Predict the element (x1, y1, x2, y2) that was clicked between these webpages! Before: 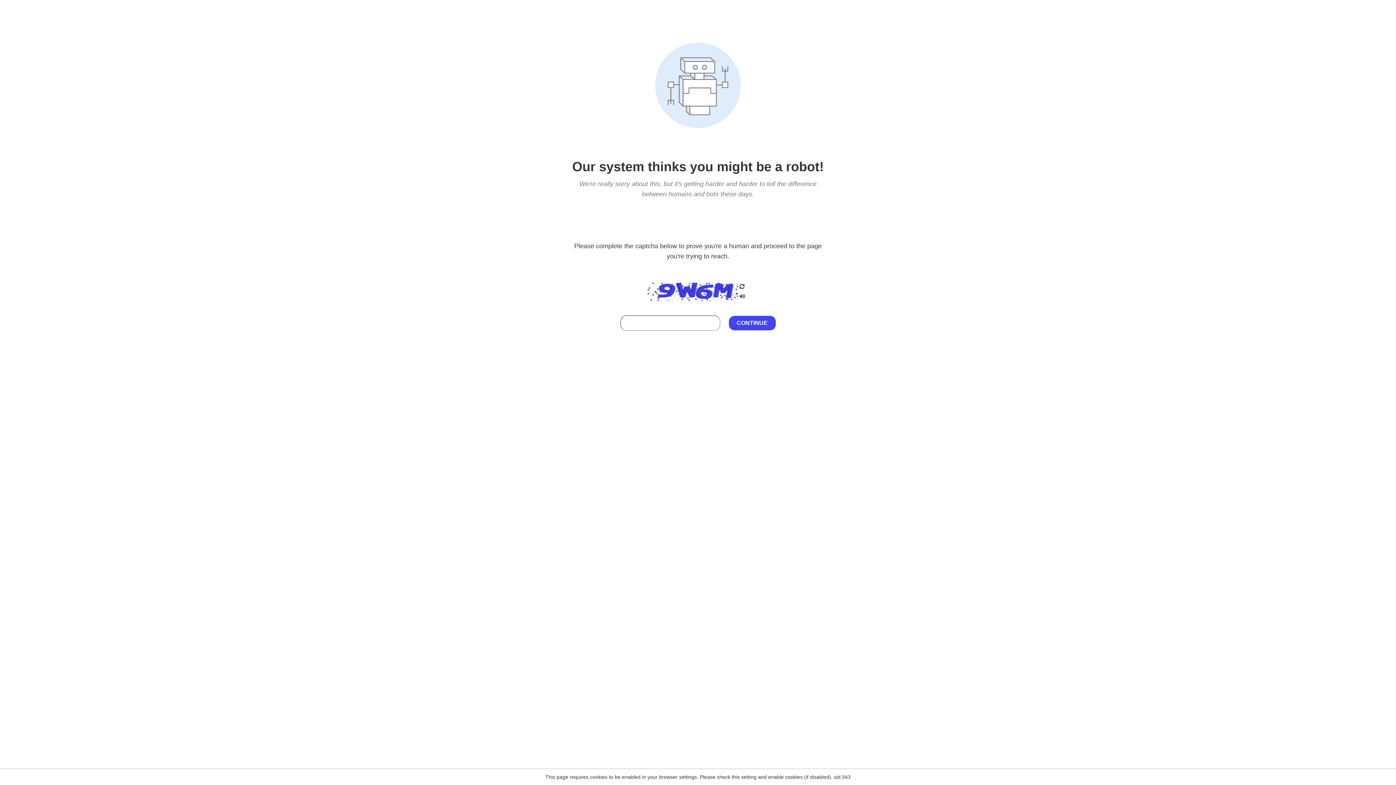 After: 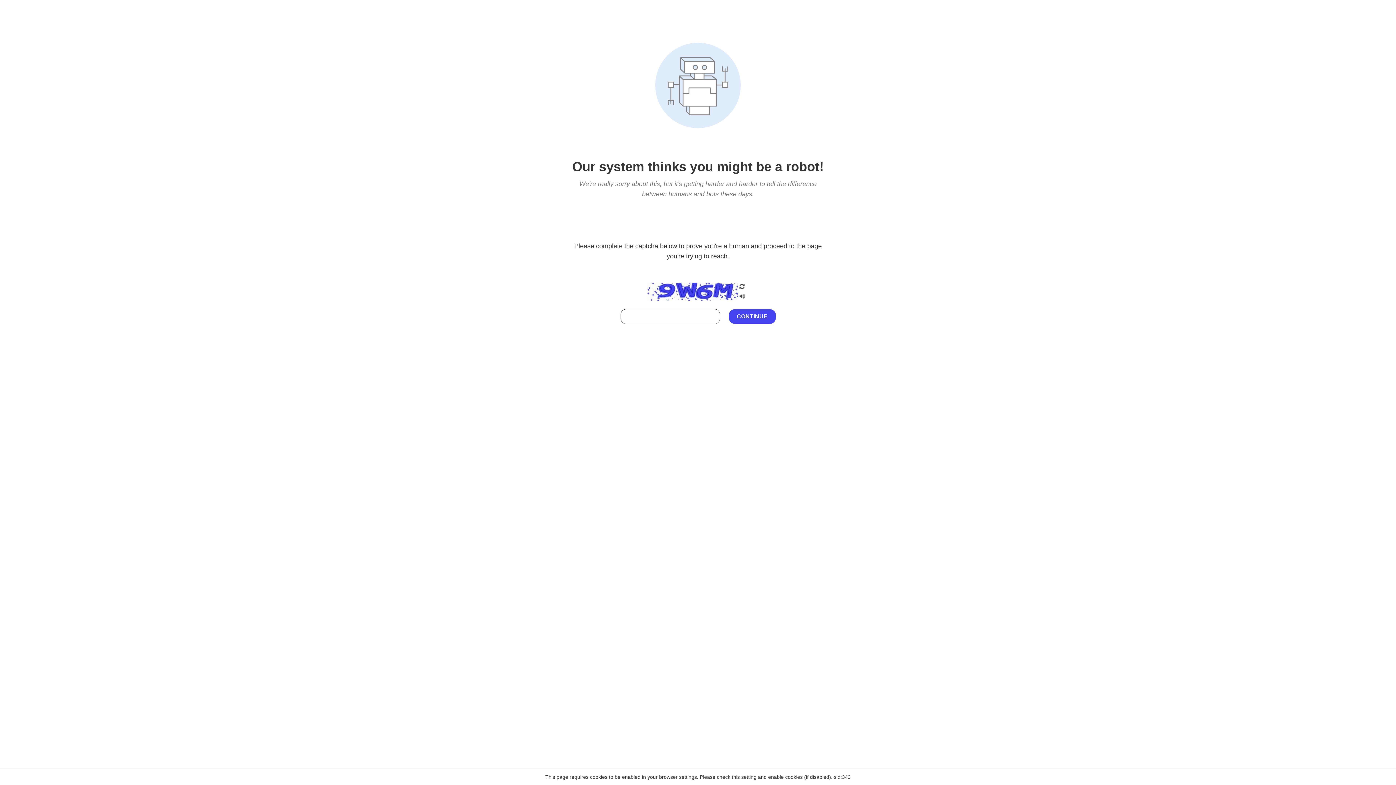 Action: bbox: (738, 295, 746, 301)